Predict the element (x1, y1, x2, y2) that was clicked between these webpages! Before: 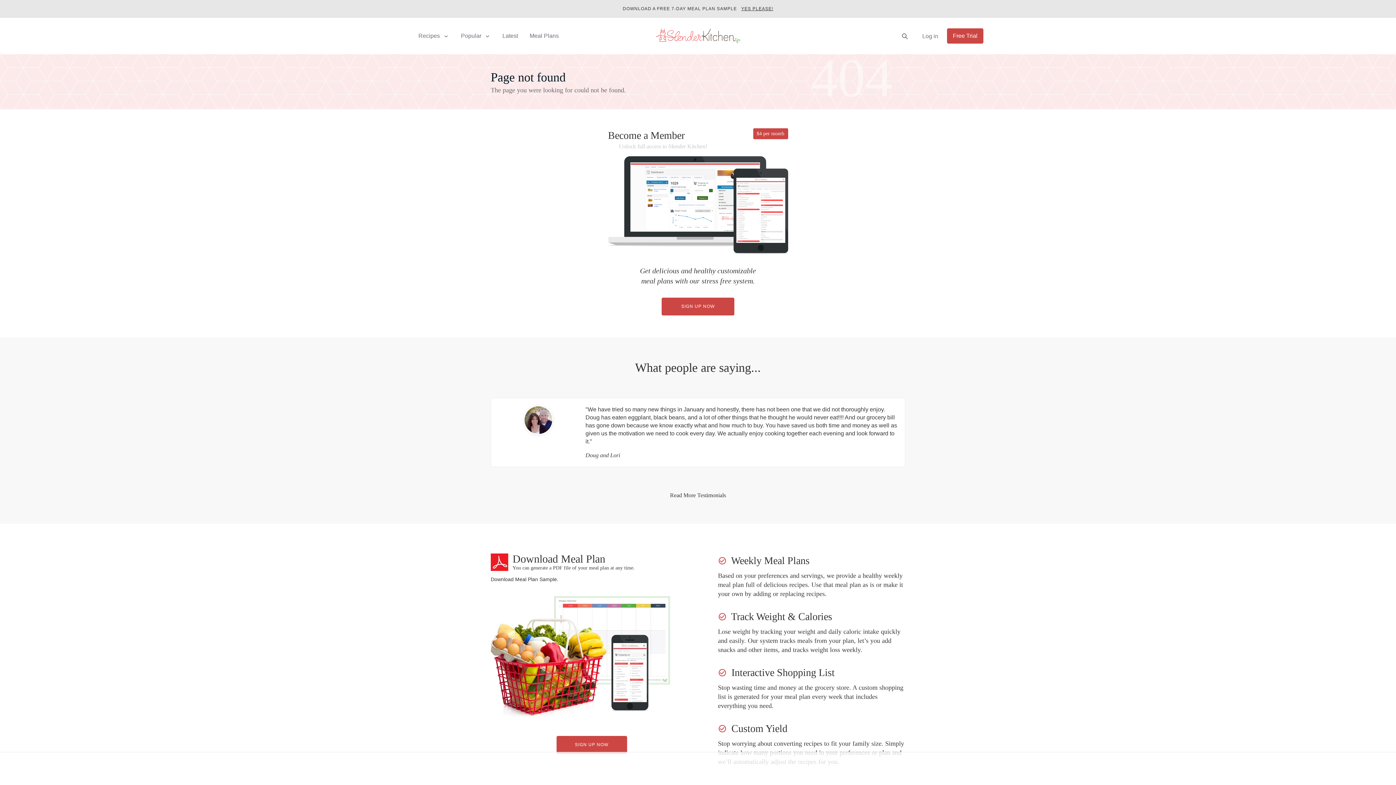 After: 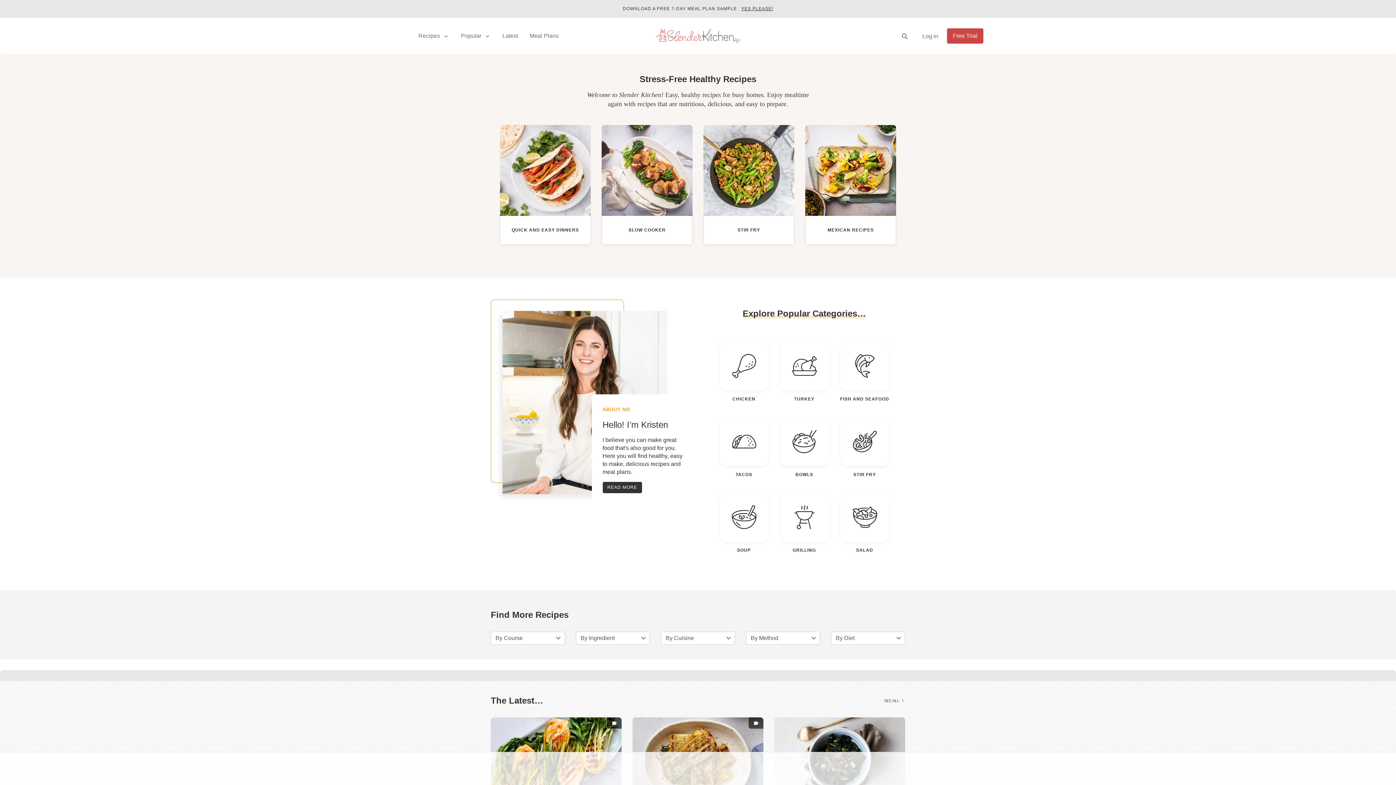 Action: label: Slender Kitchen bbox: (655, 32, 741, 38)